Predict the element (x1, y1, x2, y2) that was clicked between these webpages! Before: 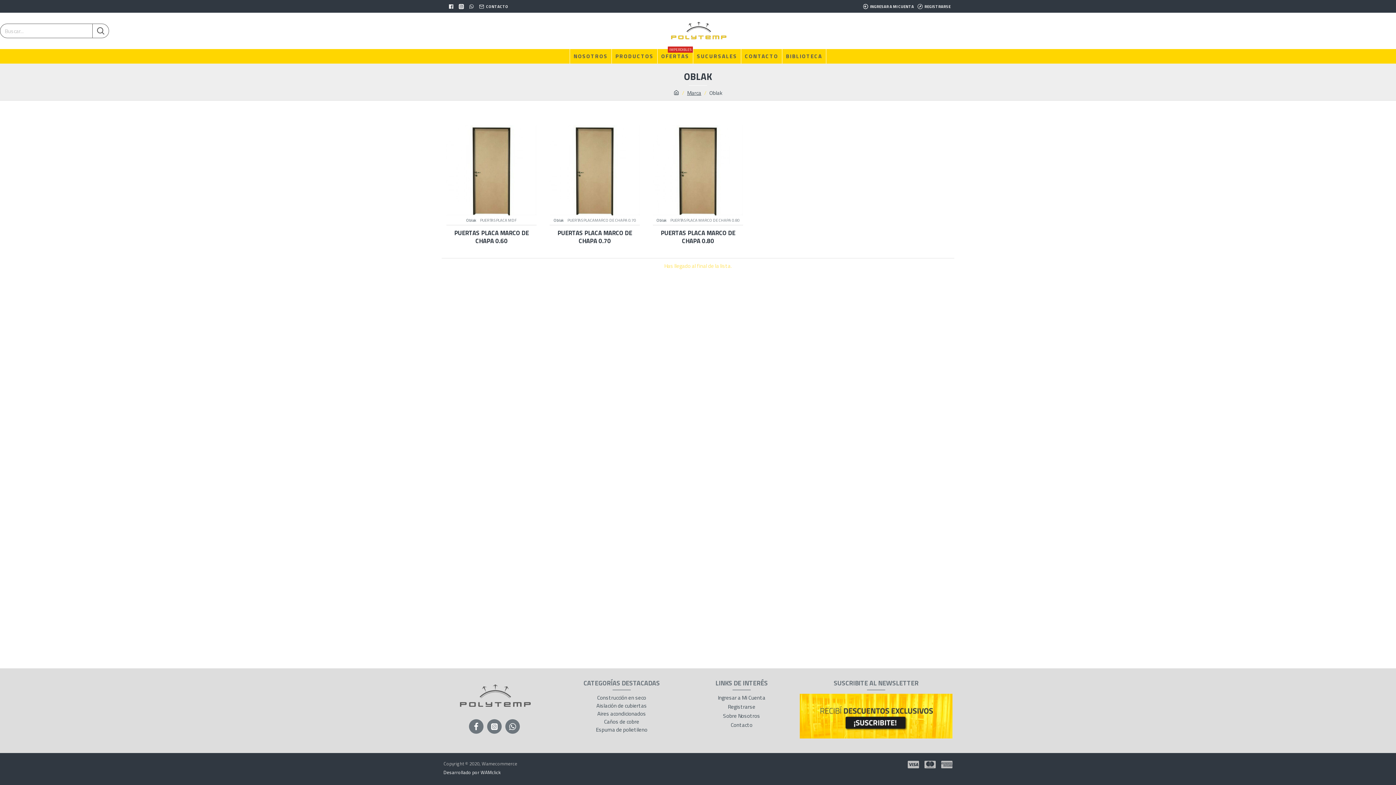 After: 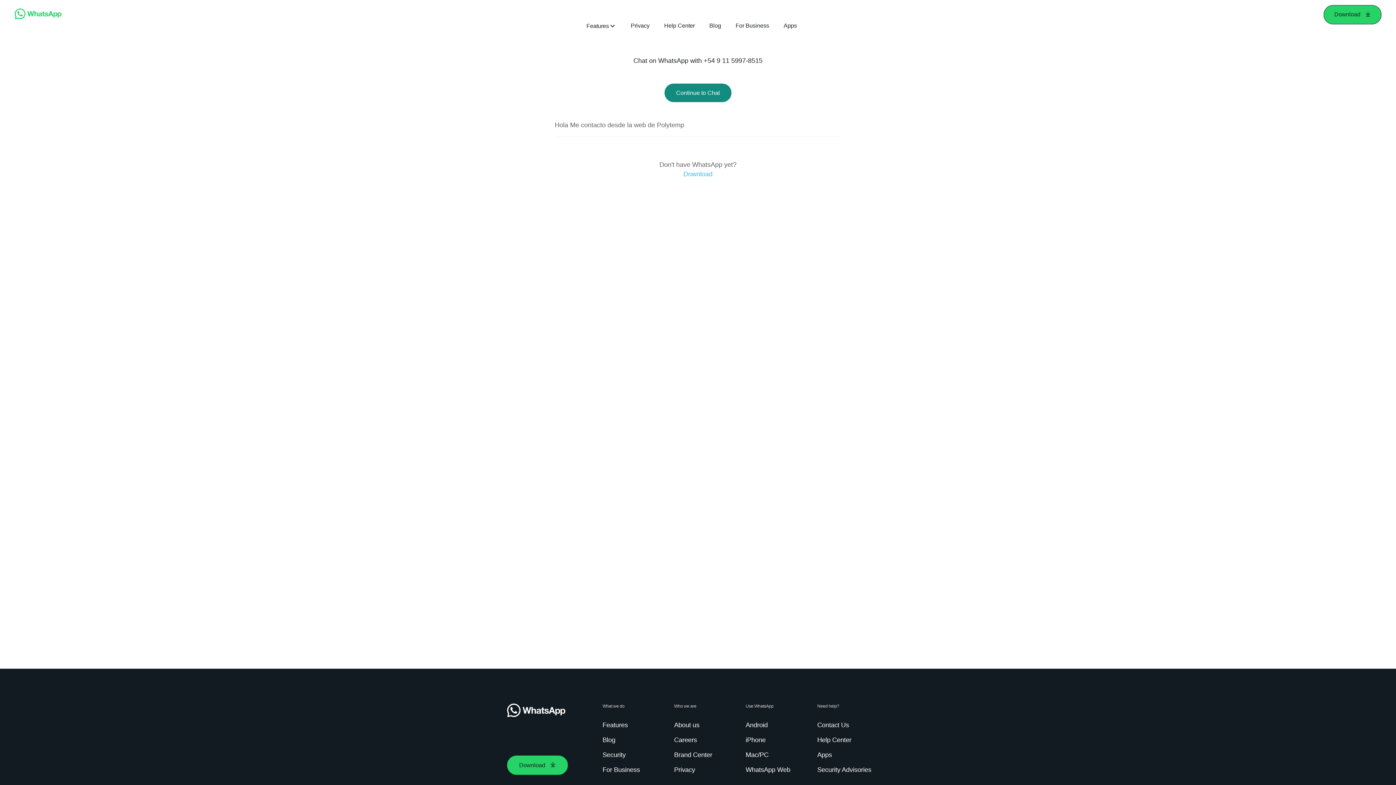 Action: bbox: (505, 719, 520, 734)